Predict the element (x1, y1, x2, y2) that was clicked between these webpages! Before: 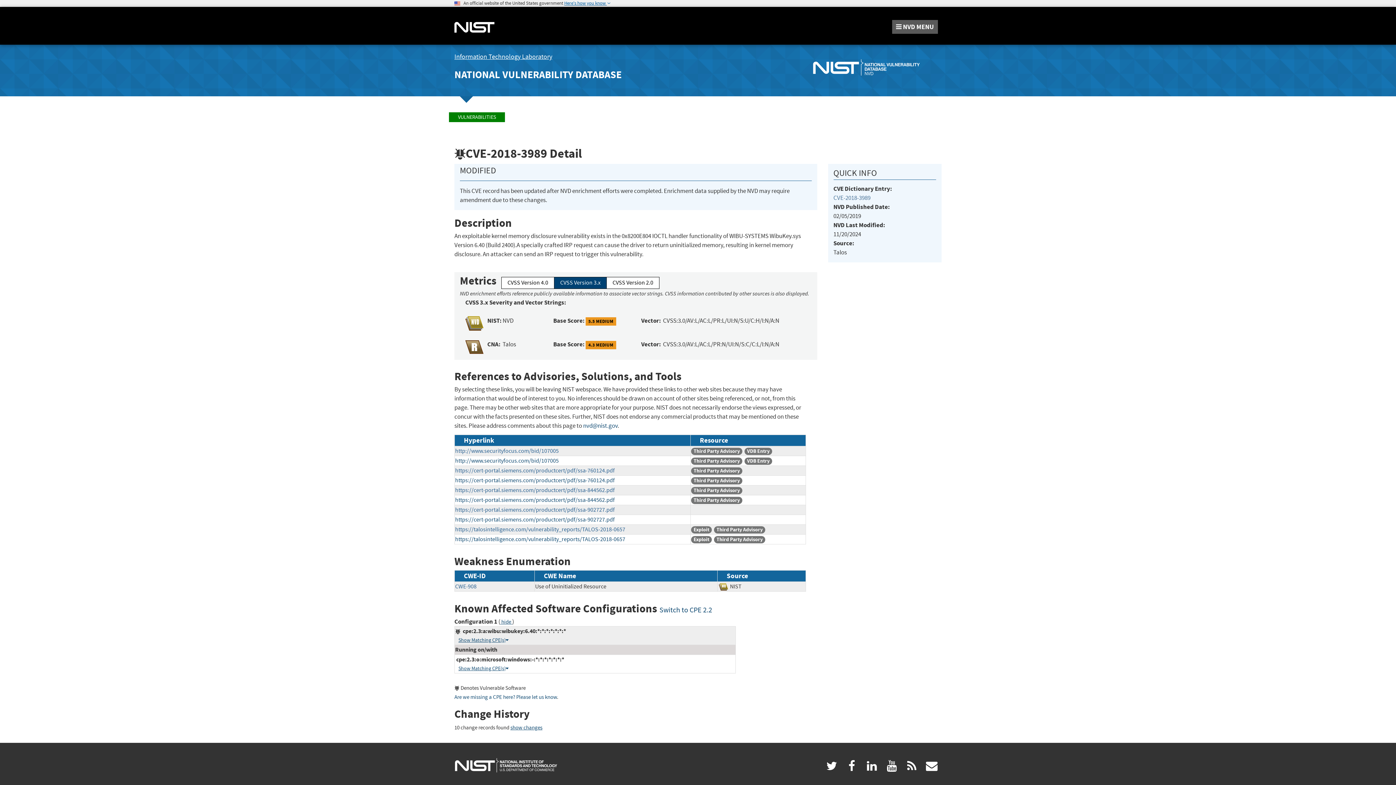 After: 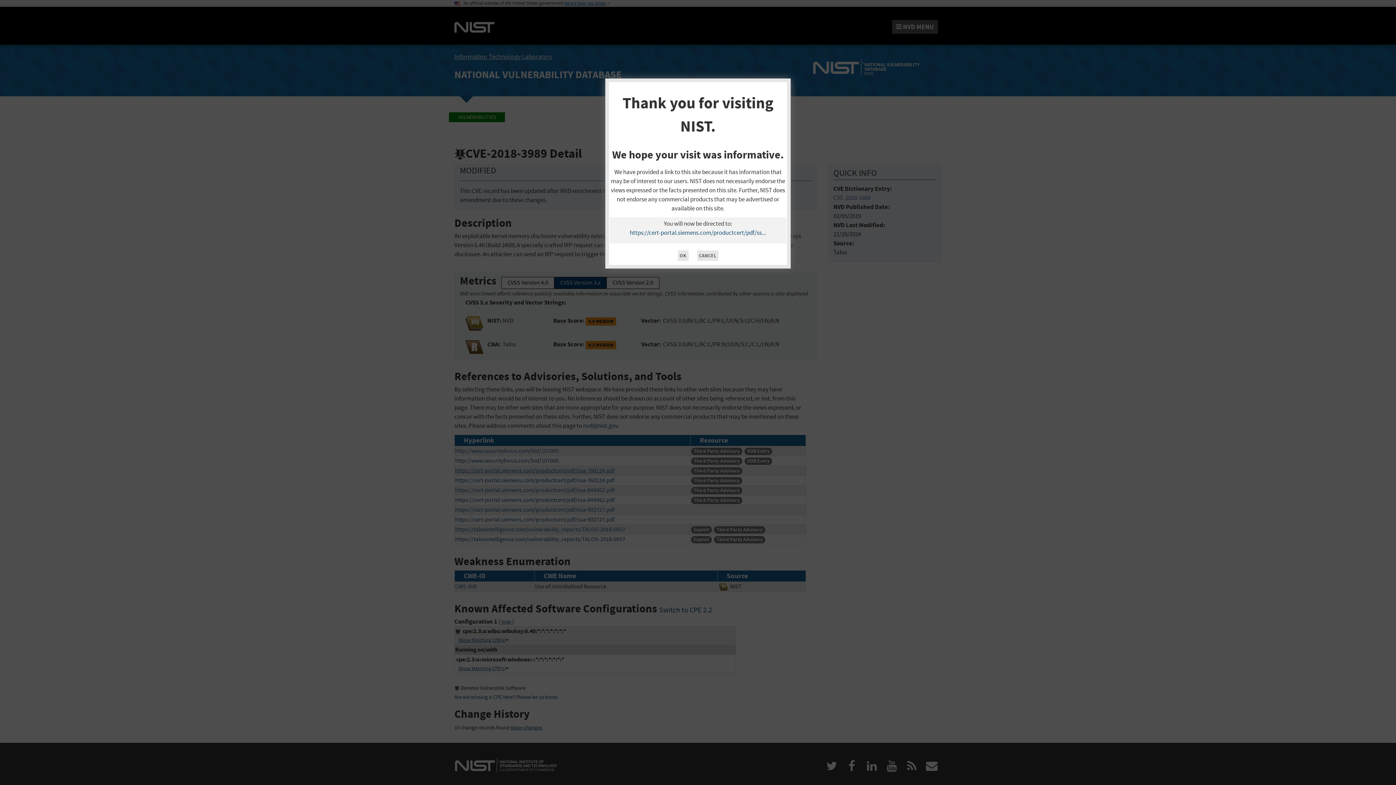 Action: bbox: (455, 467, 614, 474) label: https://cert-portal.siemens.com/productcert/pdf/ssa-760124.pdf